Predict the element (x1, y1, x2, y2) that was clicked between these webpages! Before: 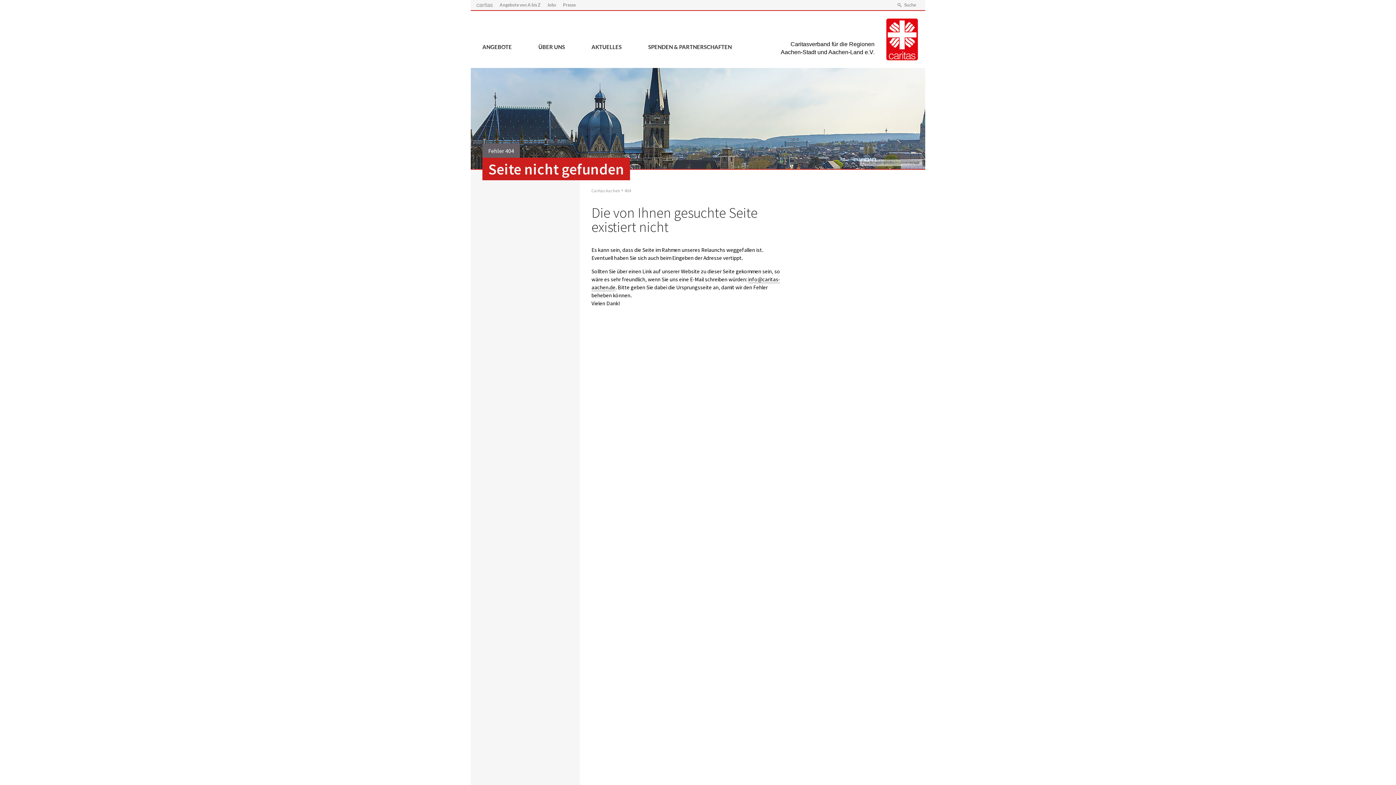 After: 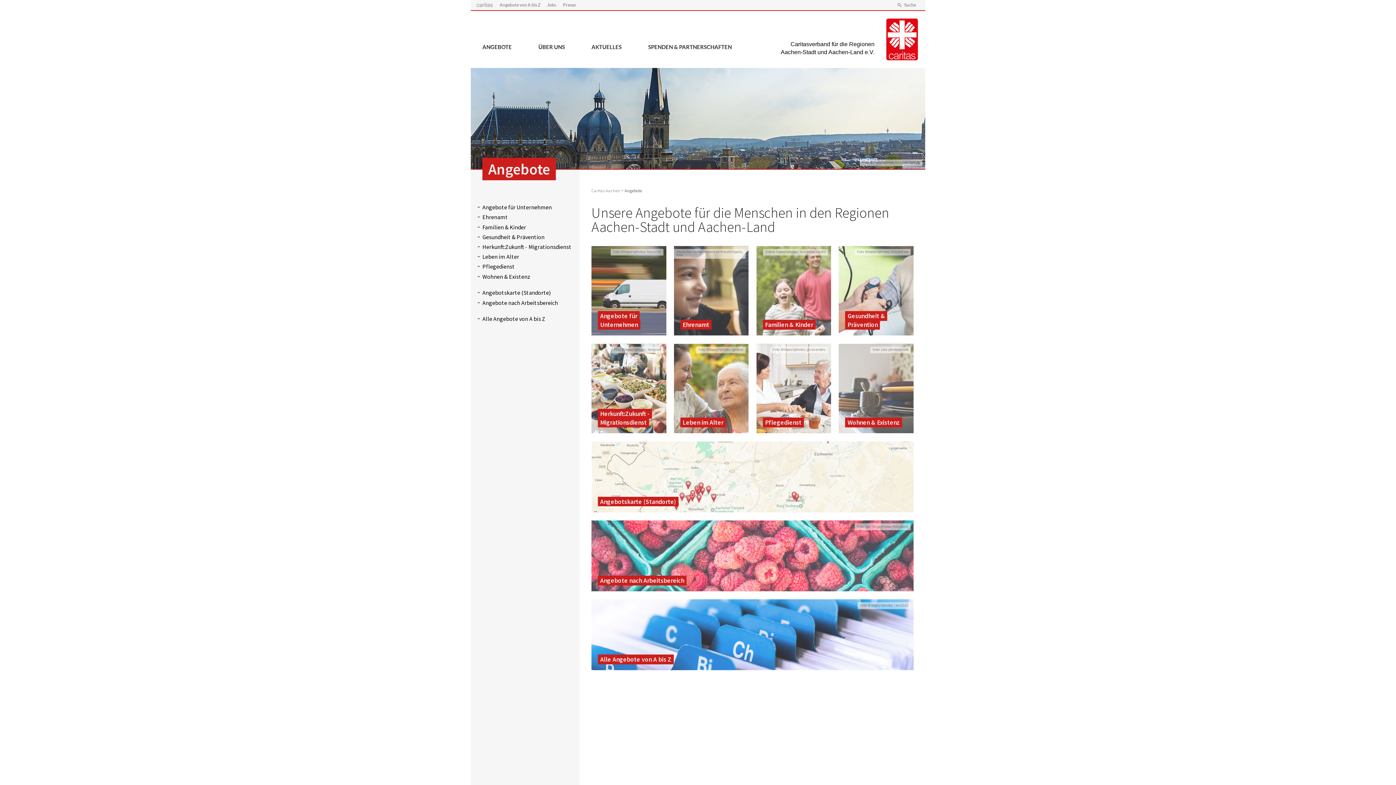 Action: label: ANGEBOTE bbox: (482, 42, 512, 50)